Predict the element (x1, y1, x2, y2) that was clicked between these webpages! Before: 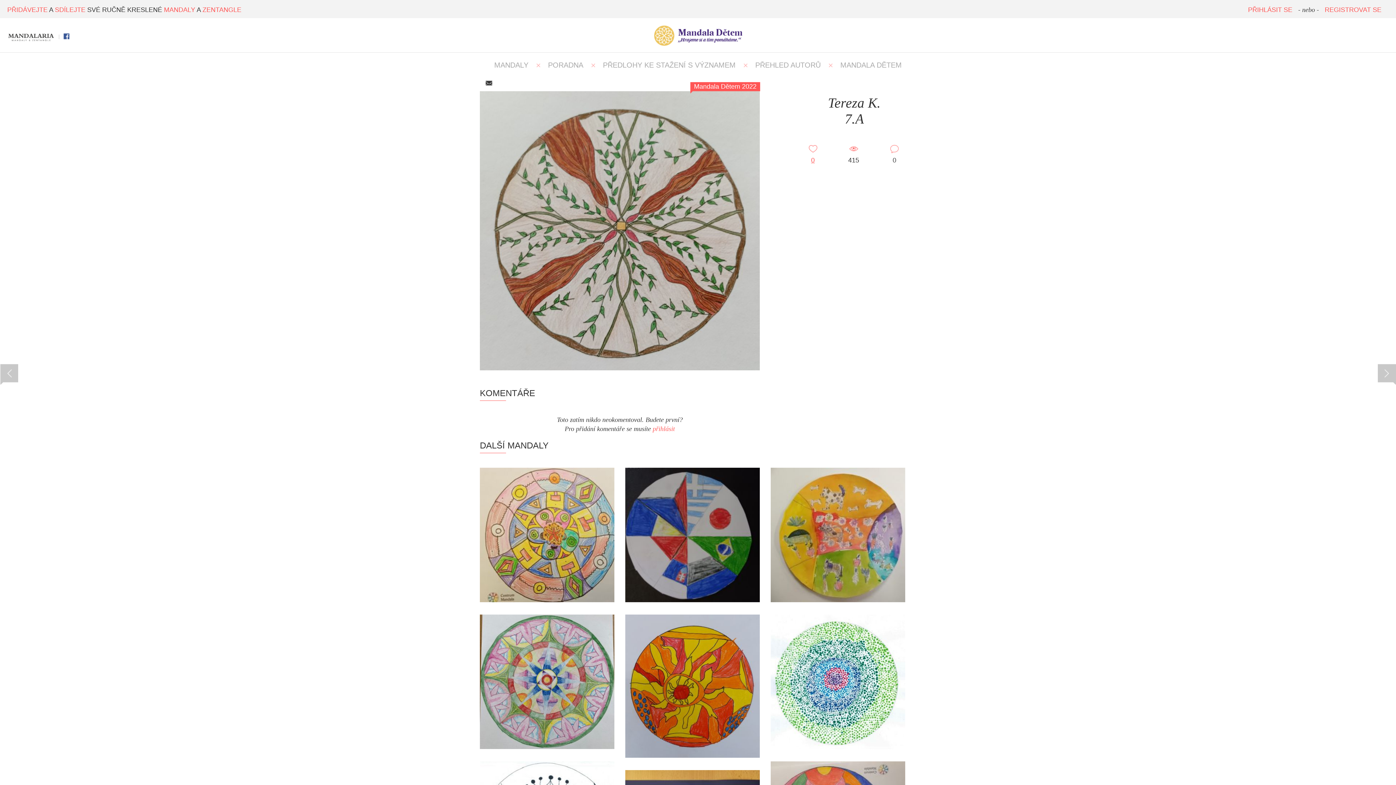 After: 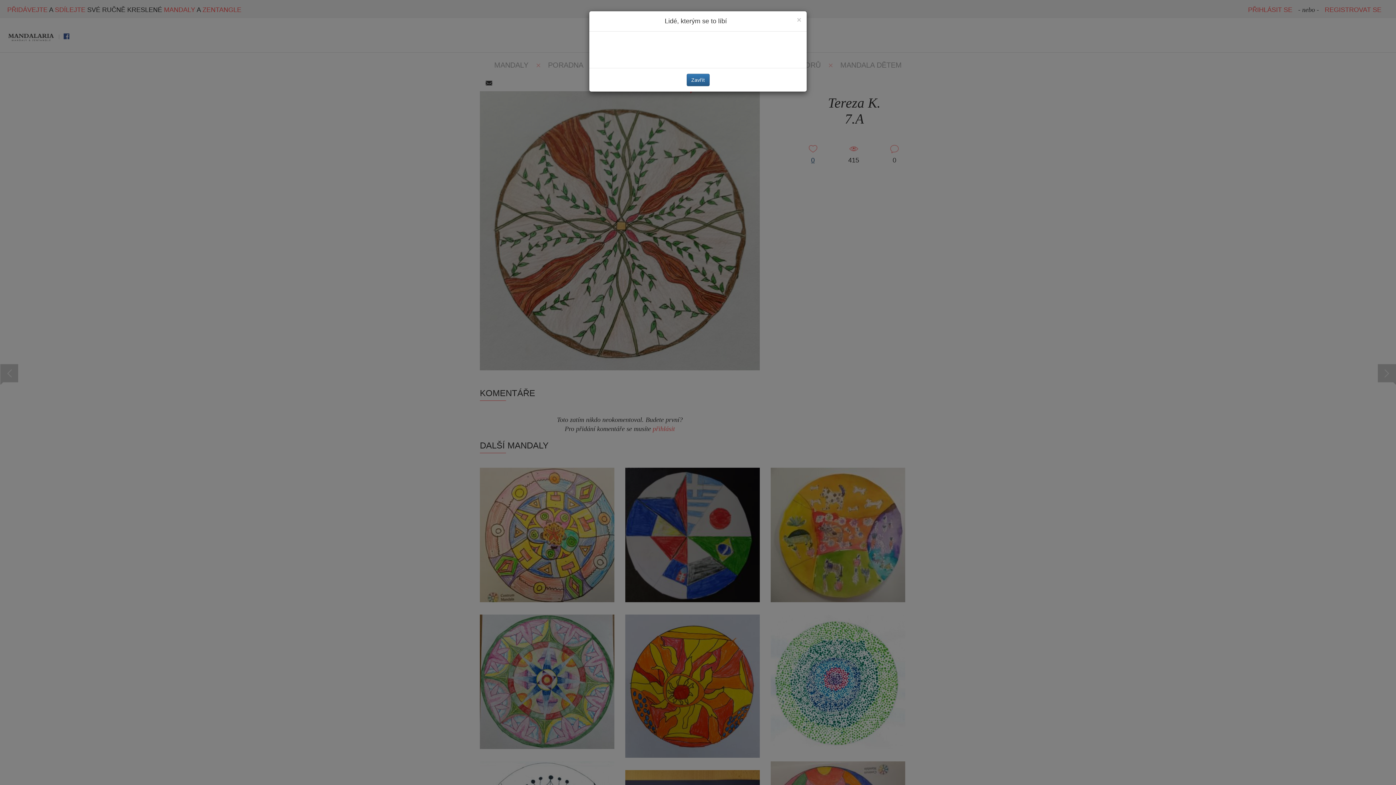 Action: bbox: (811, 156, 814, 164) label: 0